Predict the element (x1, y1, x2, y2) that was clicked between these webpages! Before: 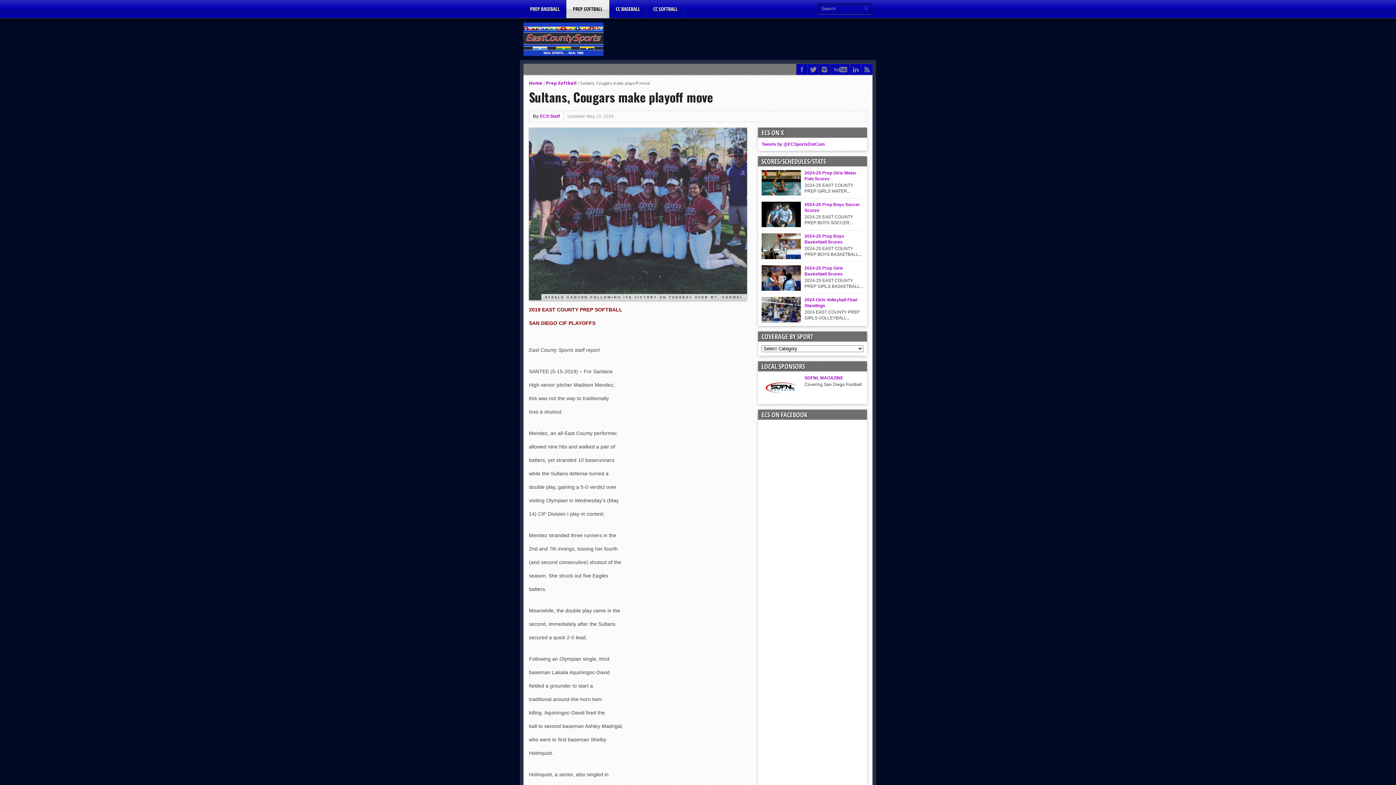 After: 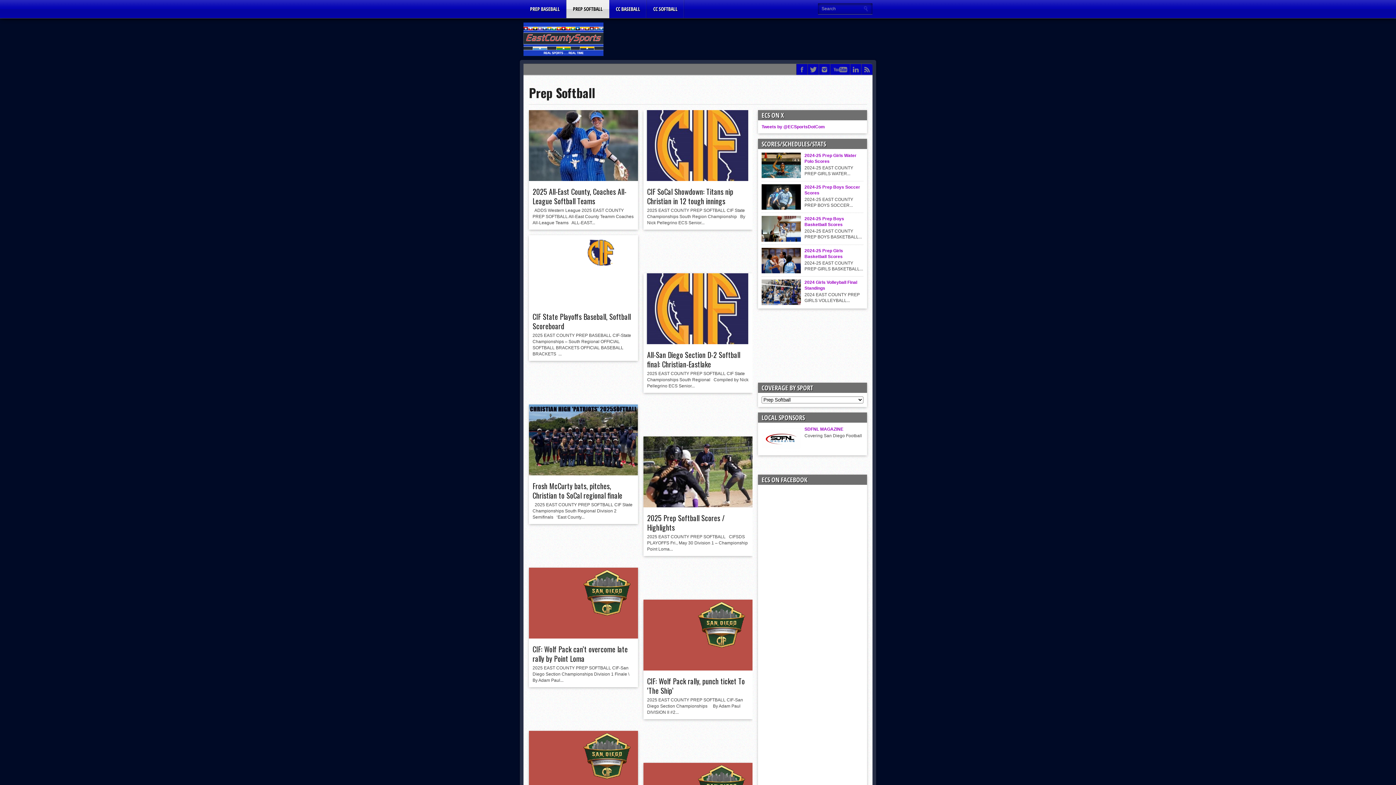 Action: bbox: (546, 80, 576, 86) label: Prep Softball